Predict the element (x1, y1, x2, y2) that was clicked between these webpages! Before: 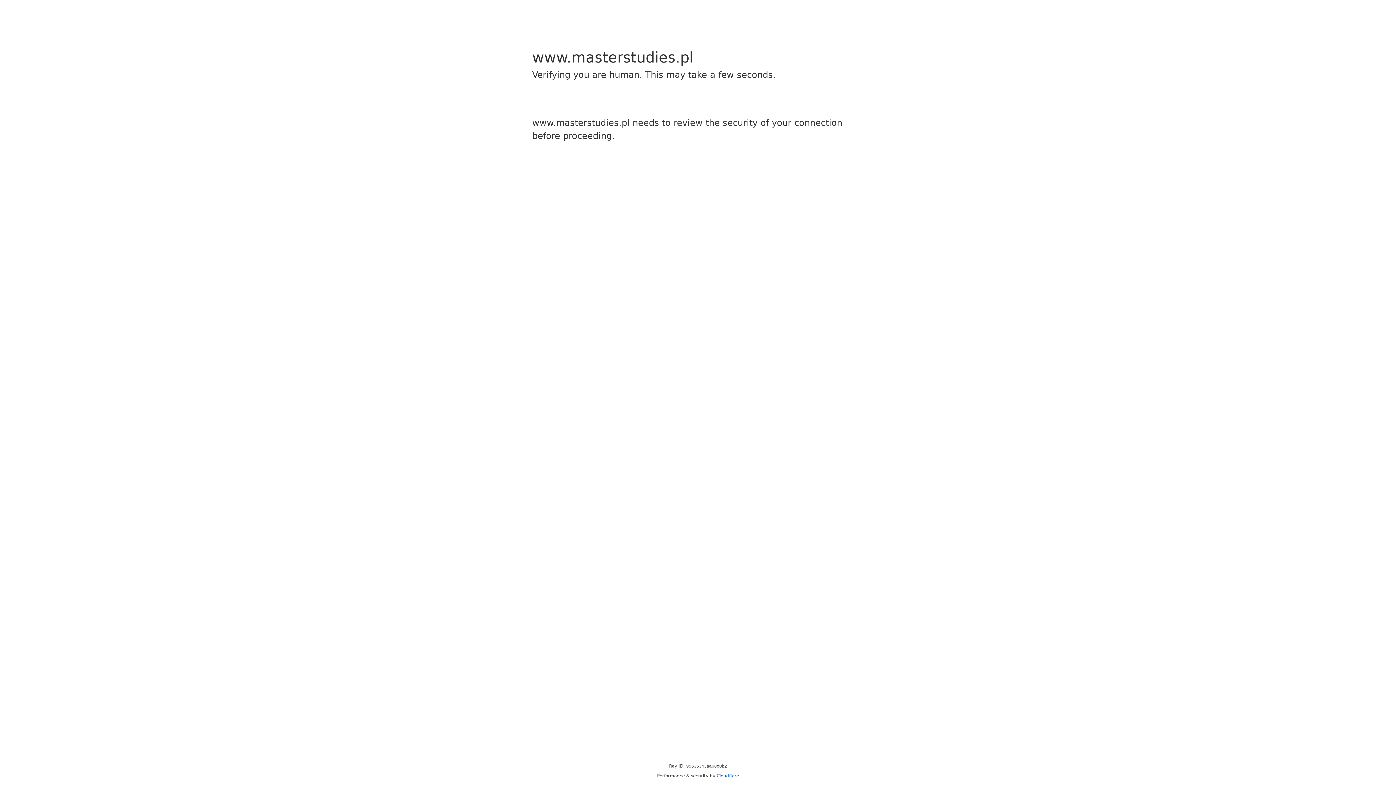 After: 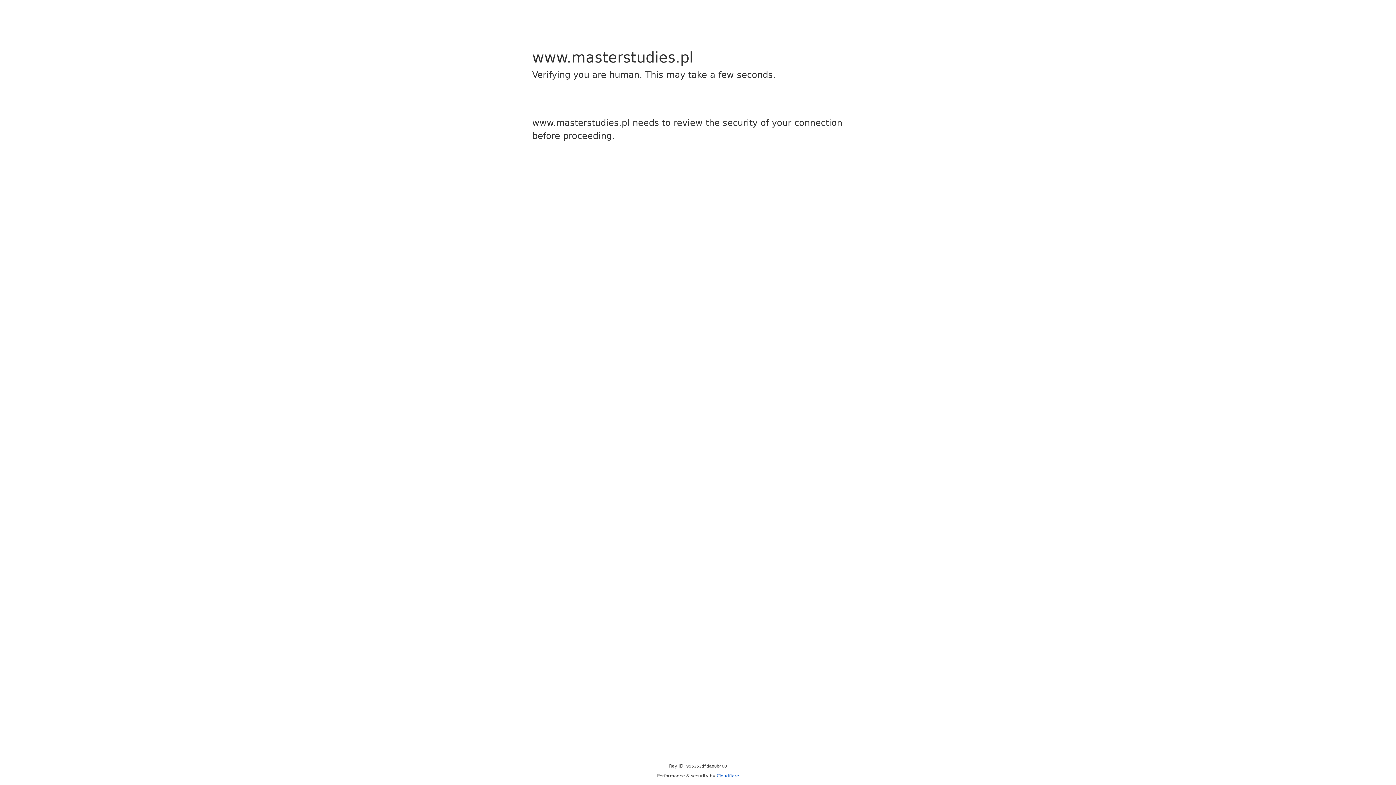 Action: label: Cloudflare bbox: (716, 773, 739, 778)